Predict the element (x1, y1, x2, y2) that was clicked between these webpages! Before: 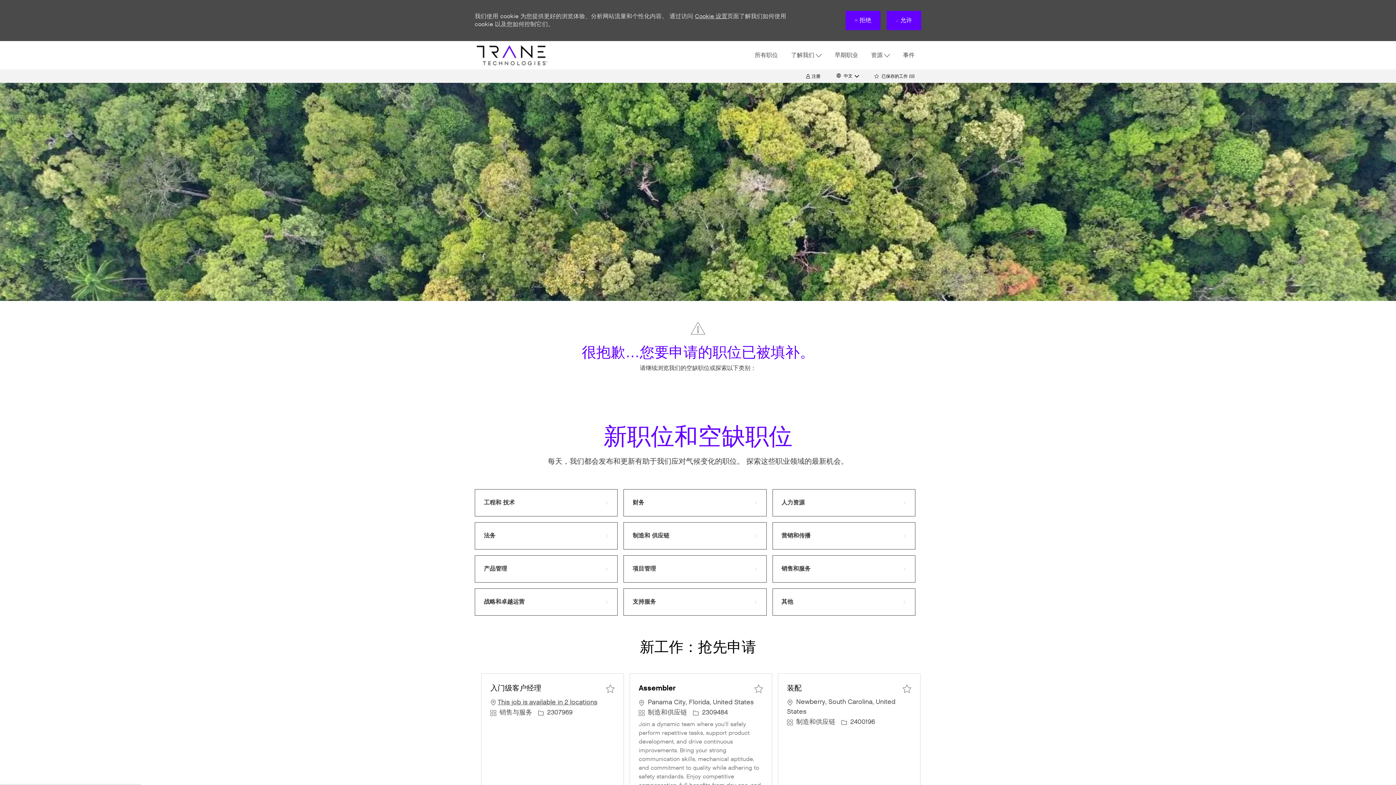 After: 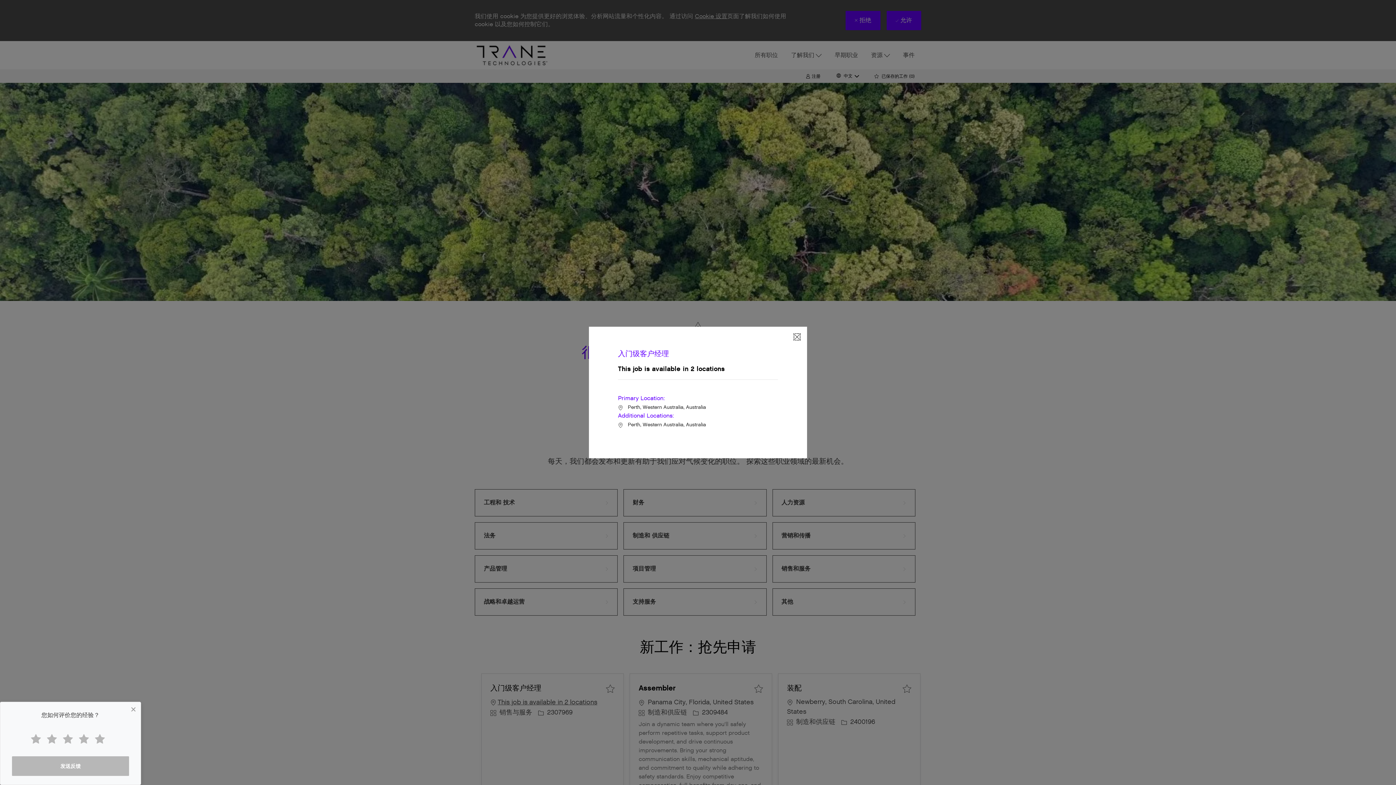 Action: bbox: (490, 697, 597, 707) label: This job is available in 2 locations